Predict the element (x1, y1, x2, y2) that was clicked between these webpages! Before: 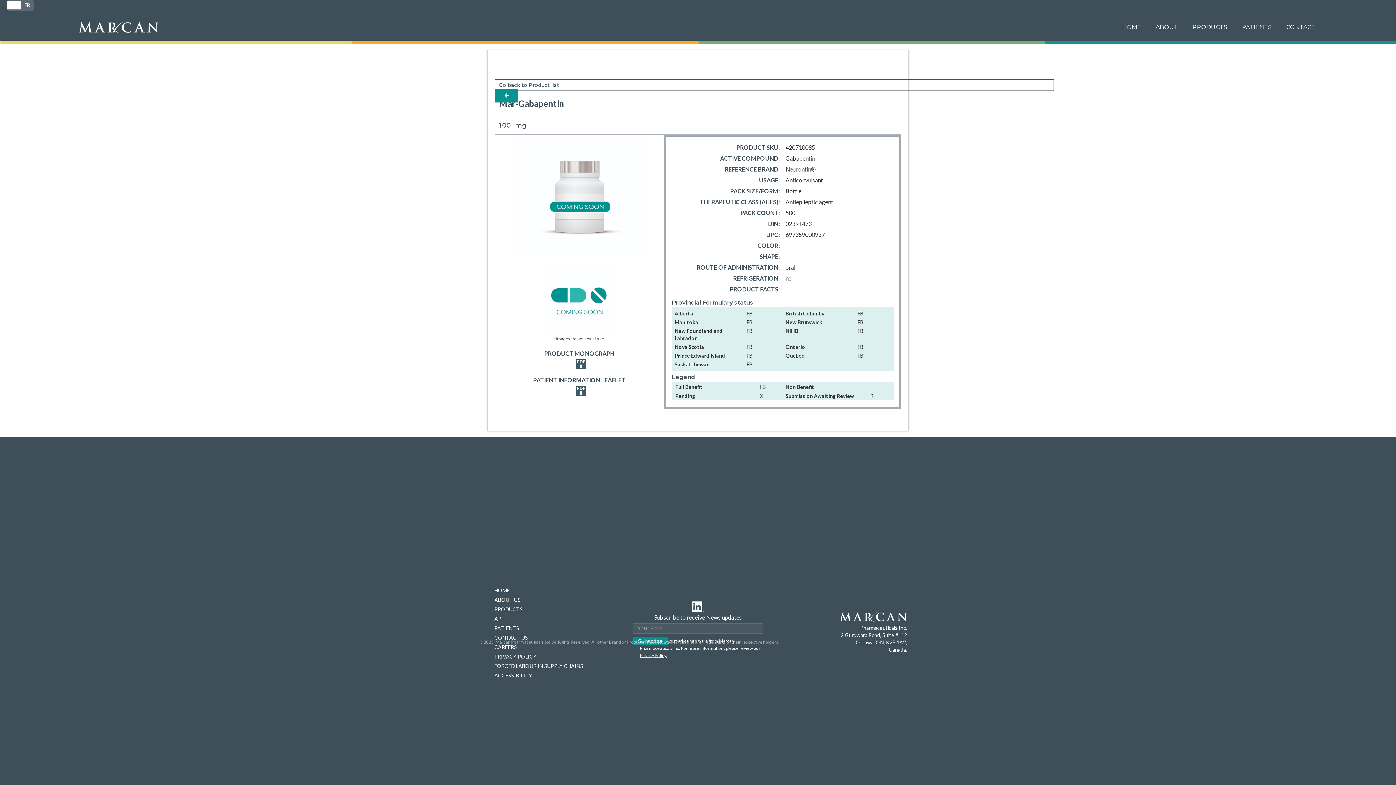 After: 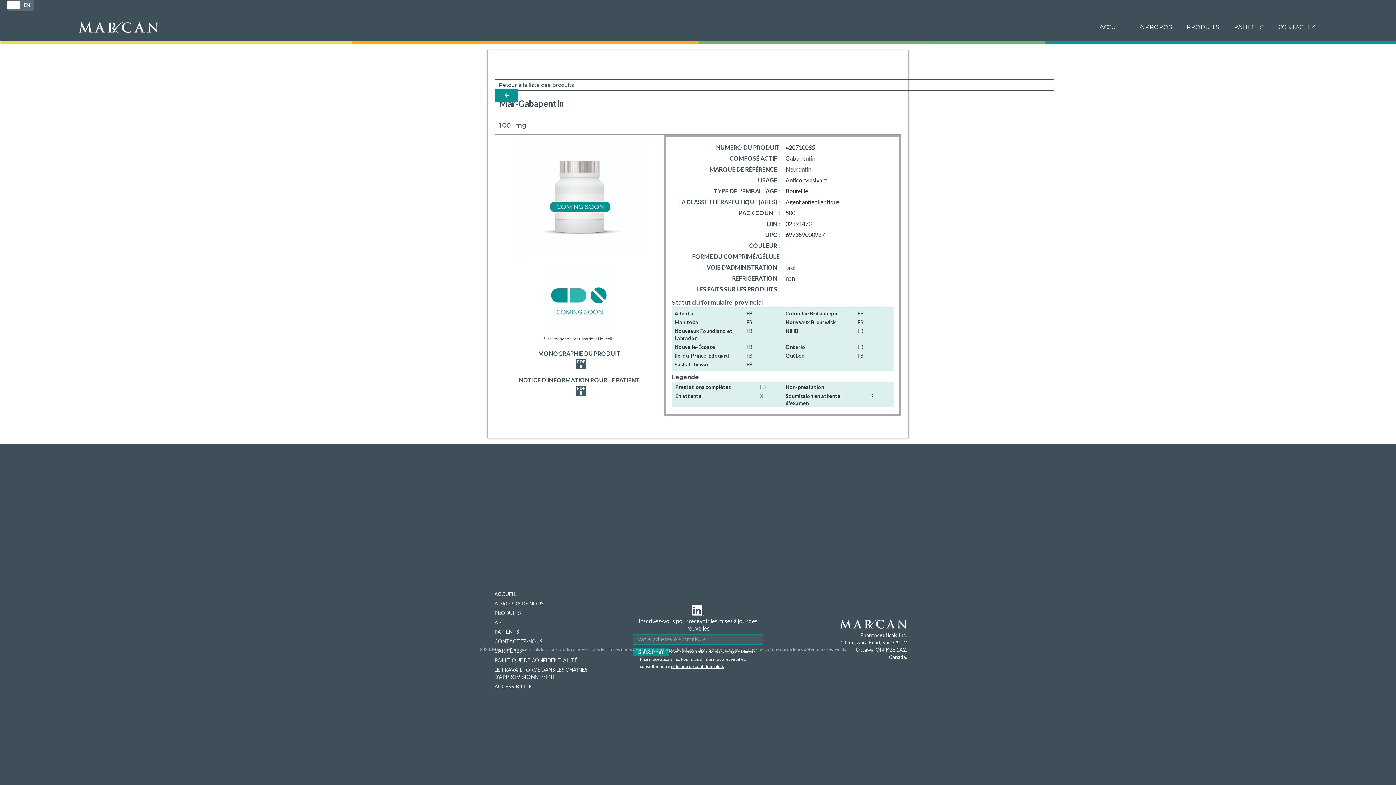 Action: label: FR bbox: (20, 1, 33, 9)